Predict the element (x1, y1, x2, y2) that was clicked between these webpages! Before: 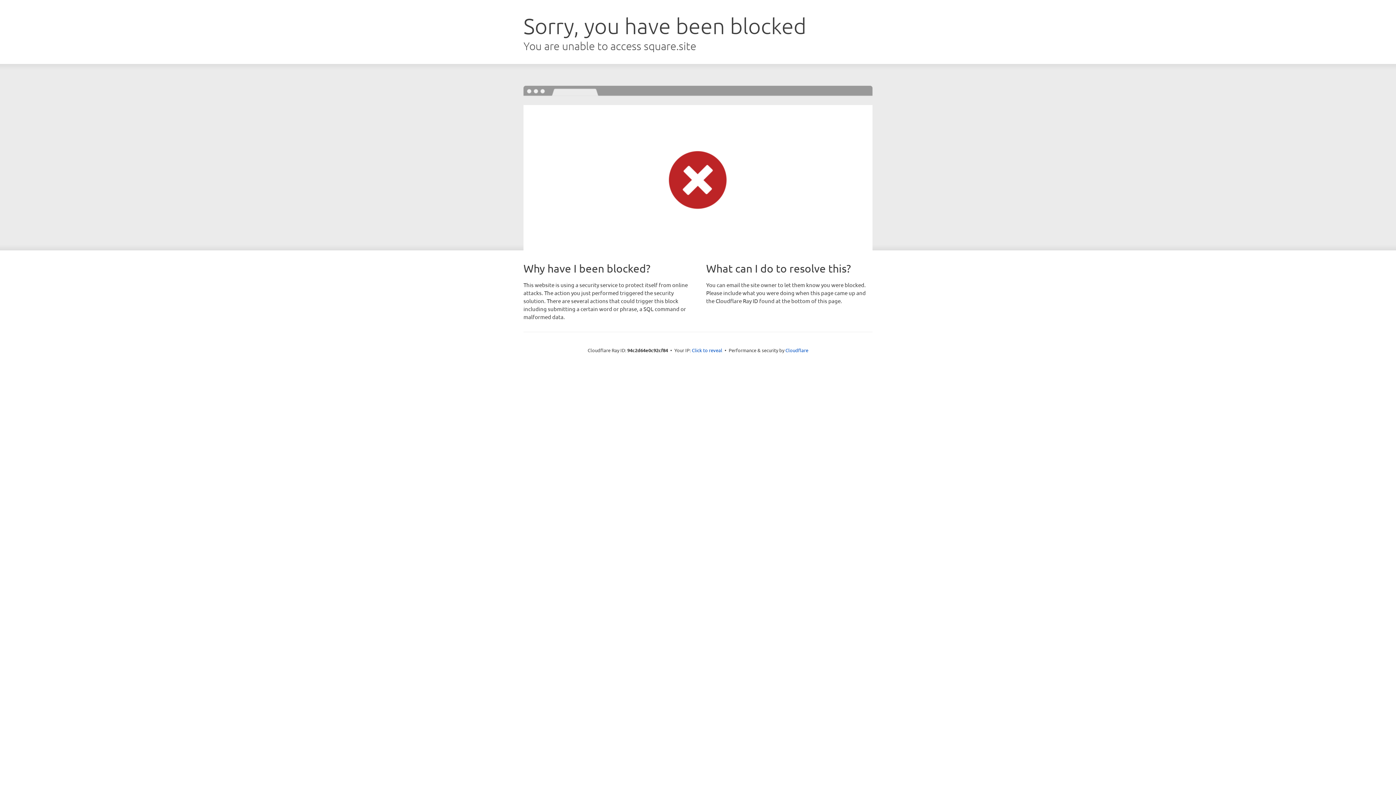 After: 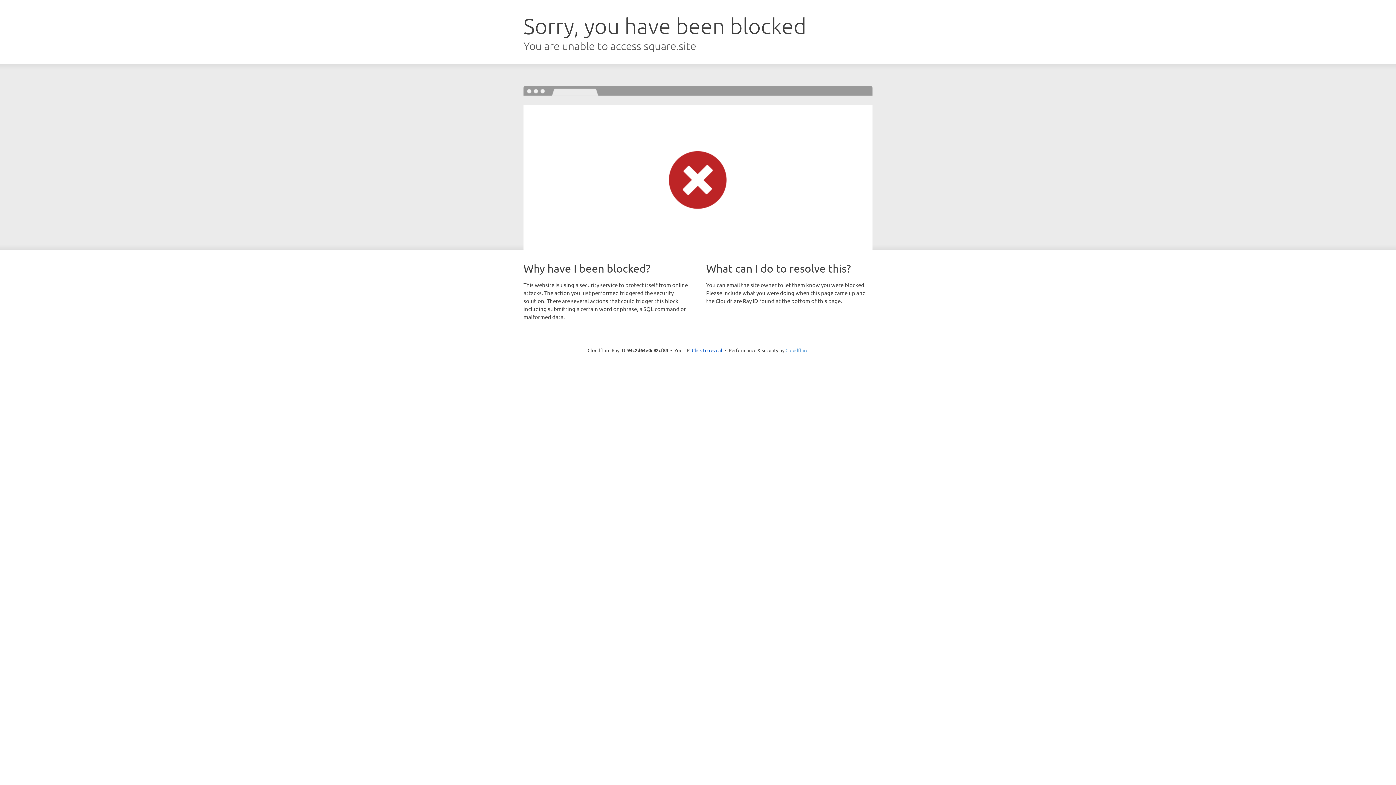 Action: label: Cloudflare bbox: (785, 347, 808, 353)